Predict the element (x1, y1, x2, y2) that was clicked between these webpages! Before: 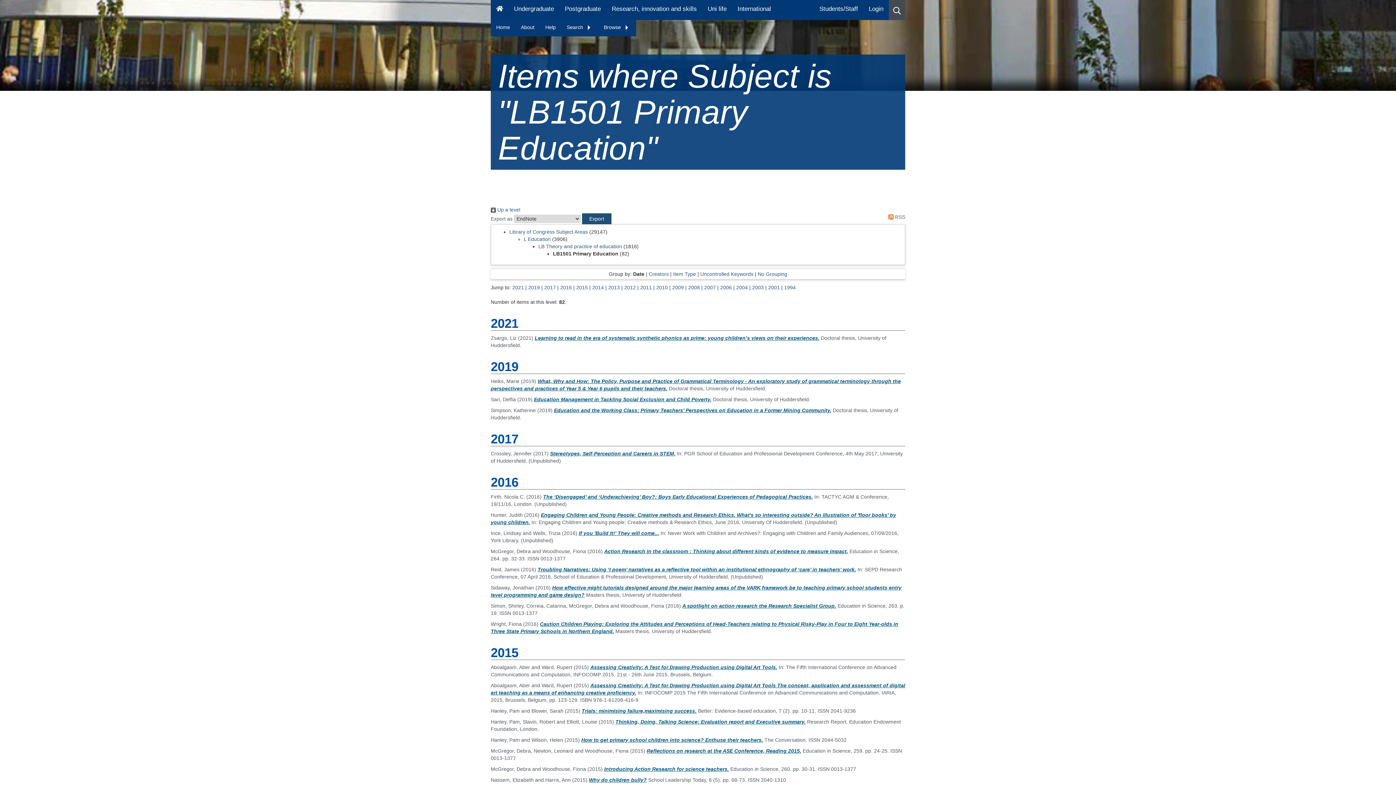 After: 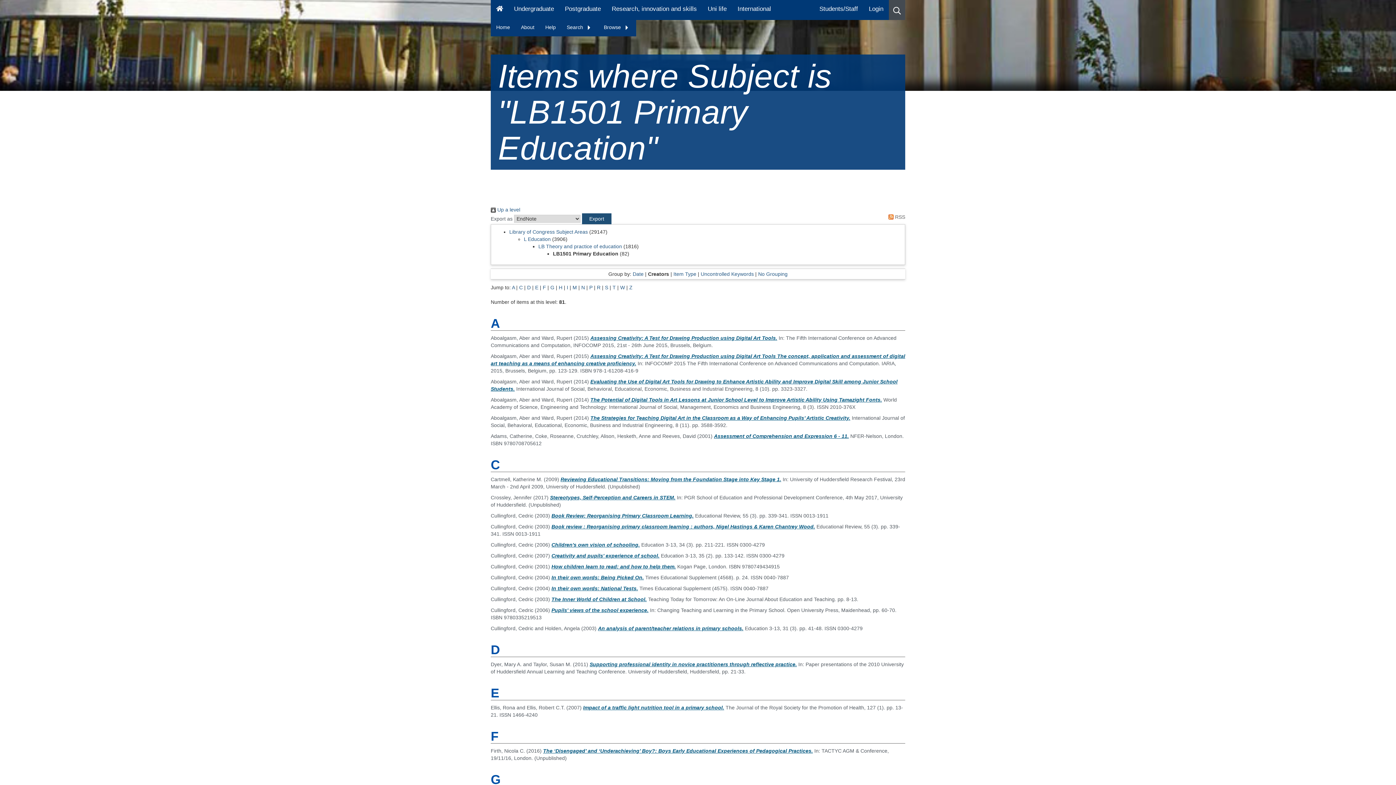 Action: label: Creators bbox: (648, 271, 668, 277)